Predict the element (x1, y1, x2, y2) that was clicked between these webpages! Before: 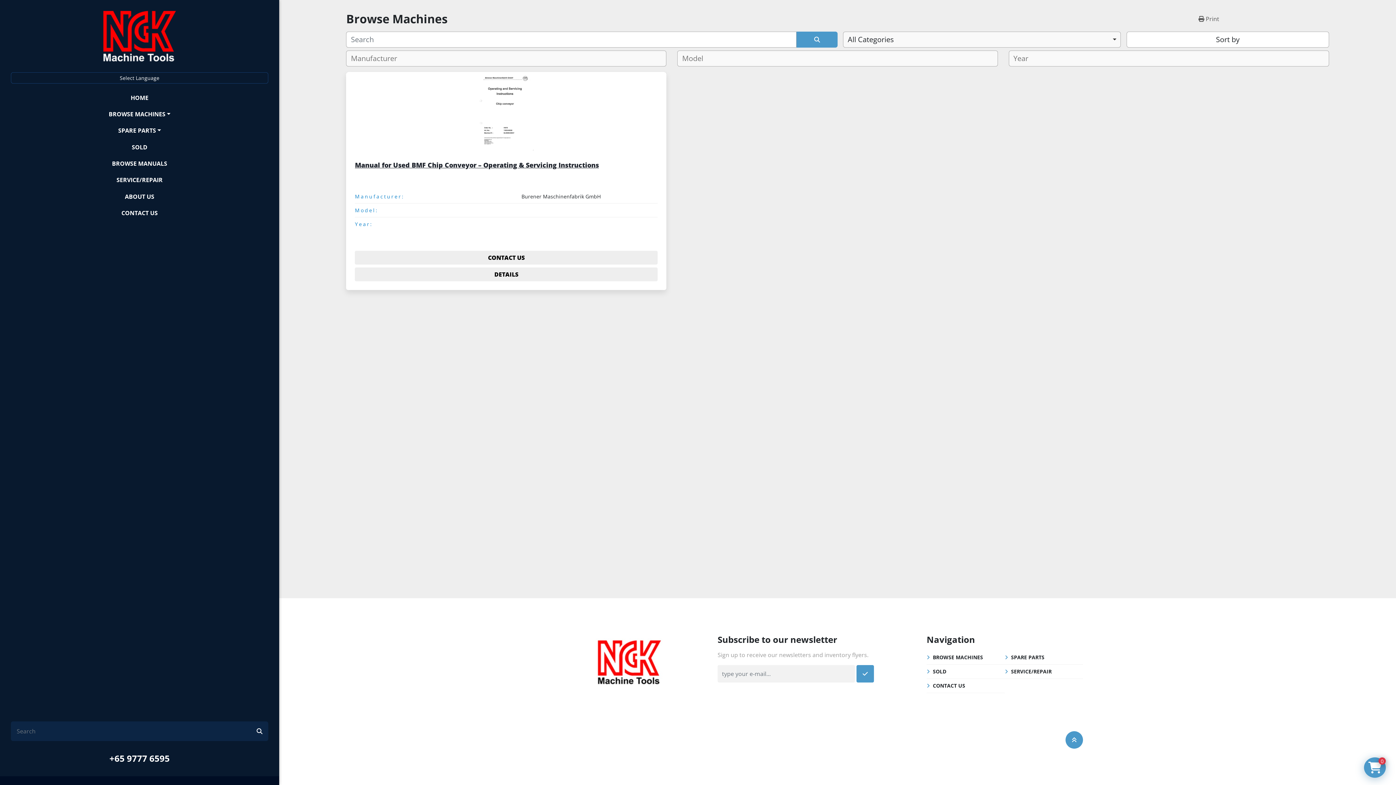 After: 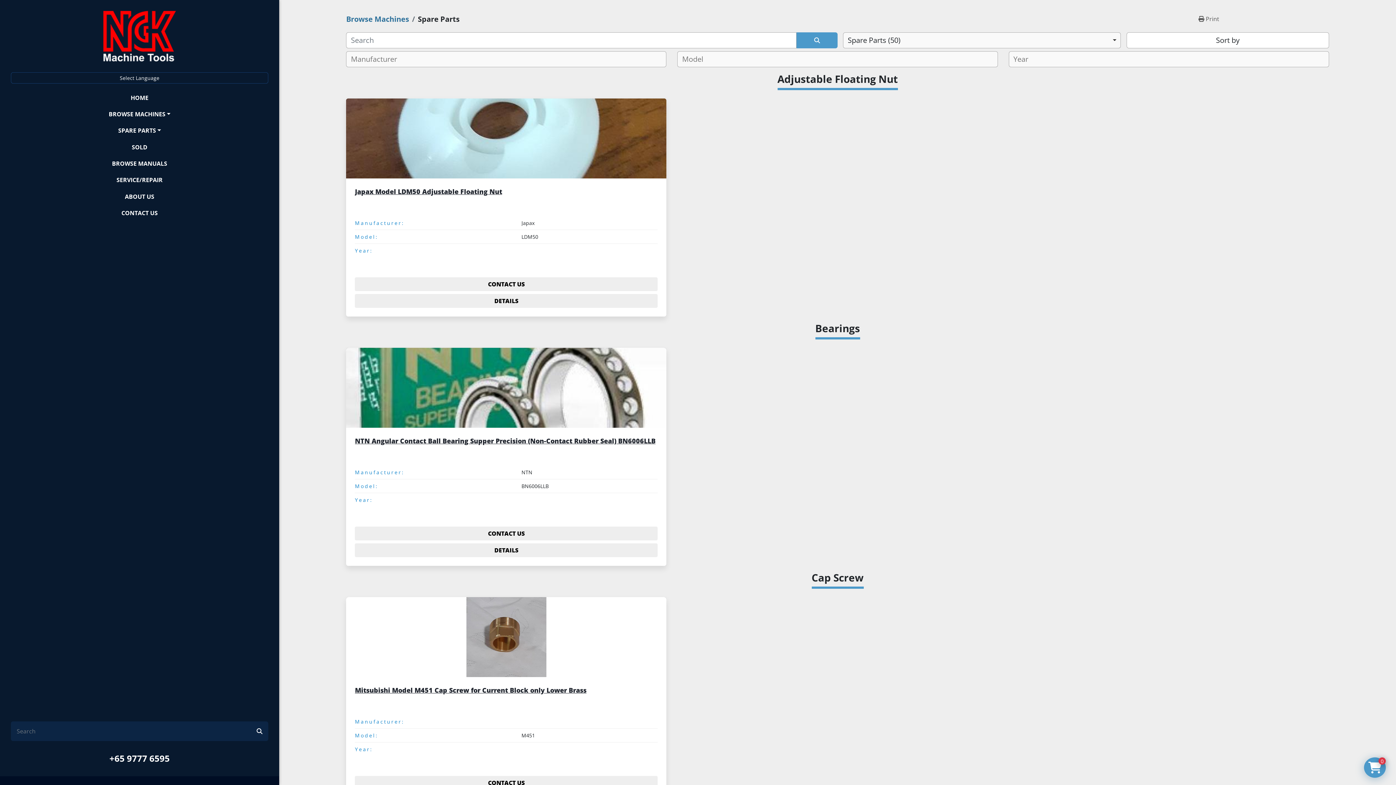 Action: label: SPARE PARTS bbox: (118, 126, 156, 135)